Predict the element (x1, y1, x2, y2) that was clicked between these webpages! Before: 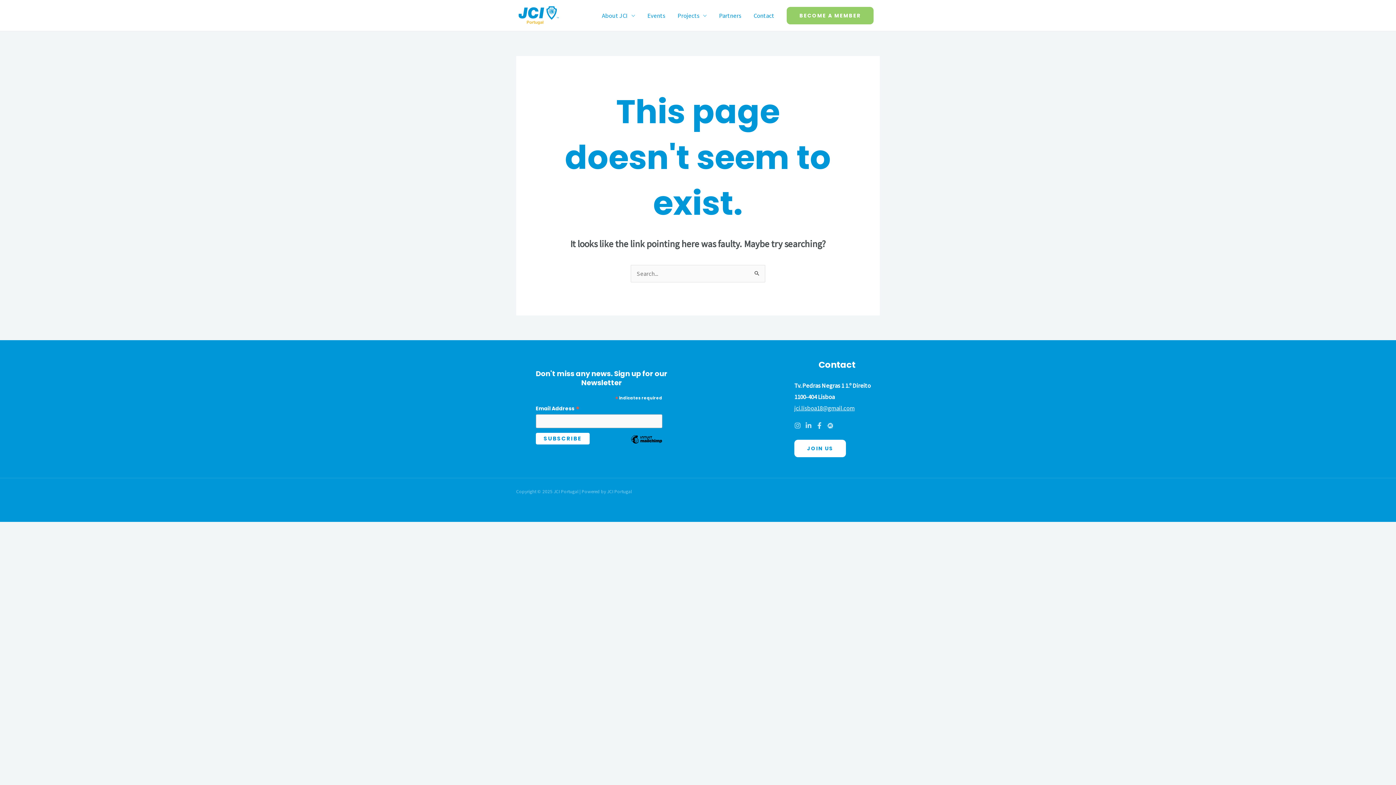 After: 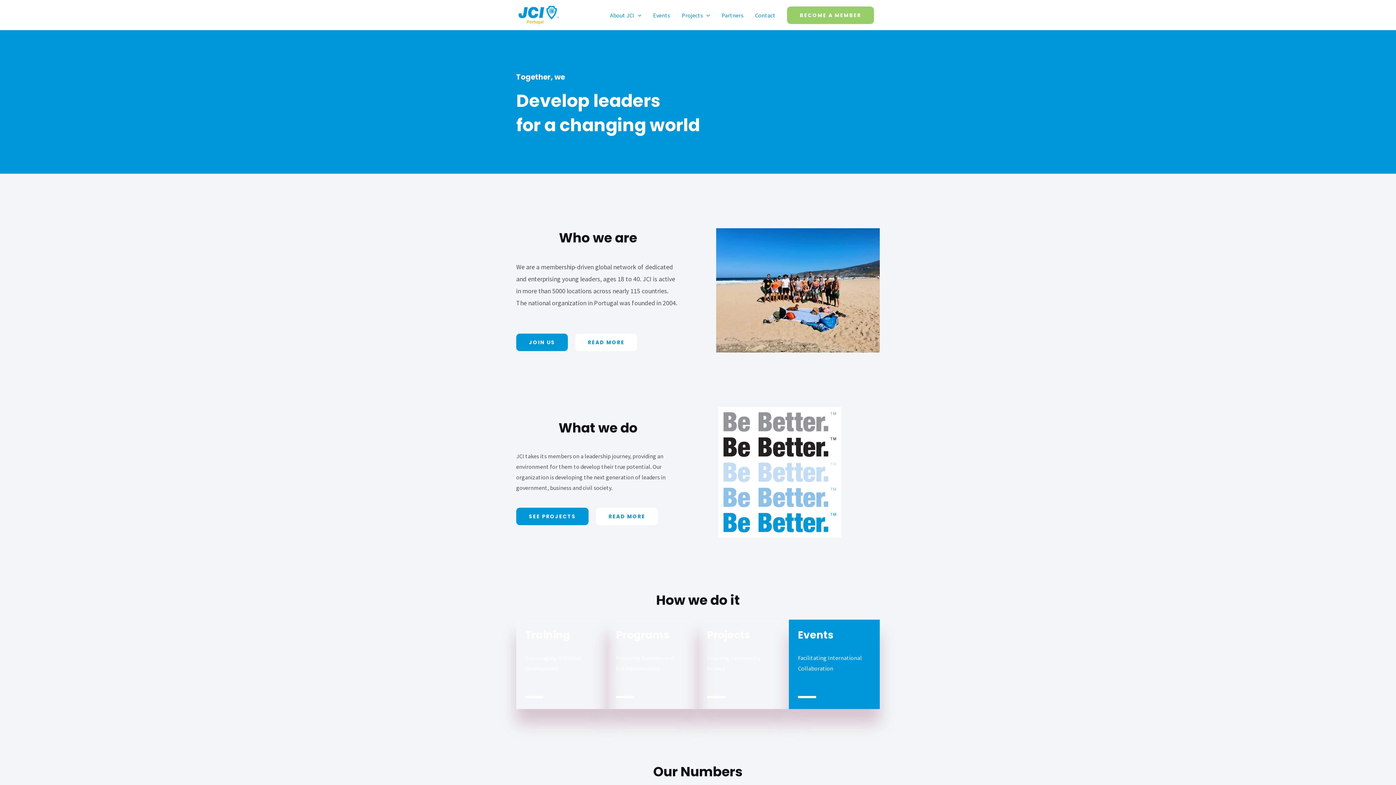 Action: bbox: (516, 10, 559, 18)